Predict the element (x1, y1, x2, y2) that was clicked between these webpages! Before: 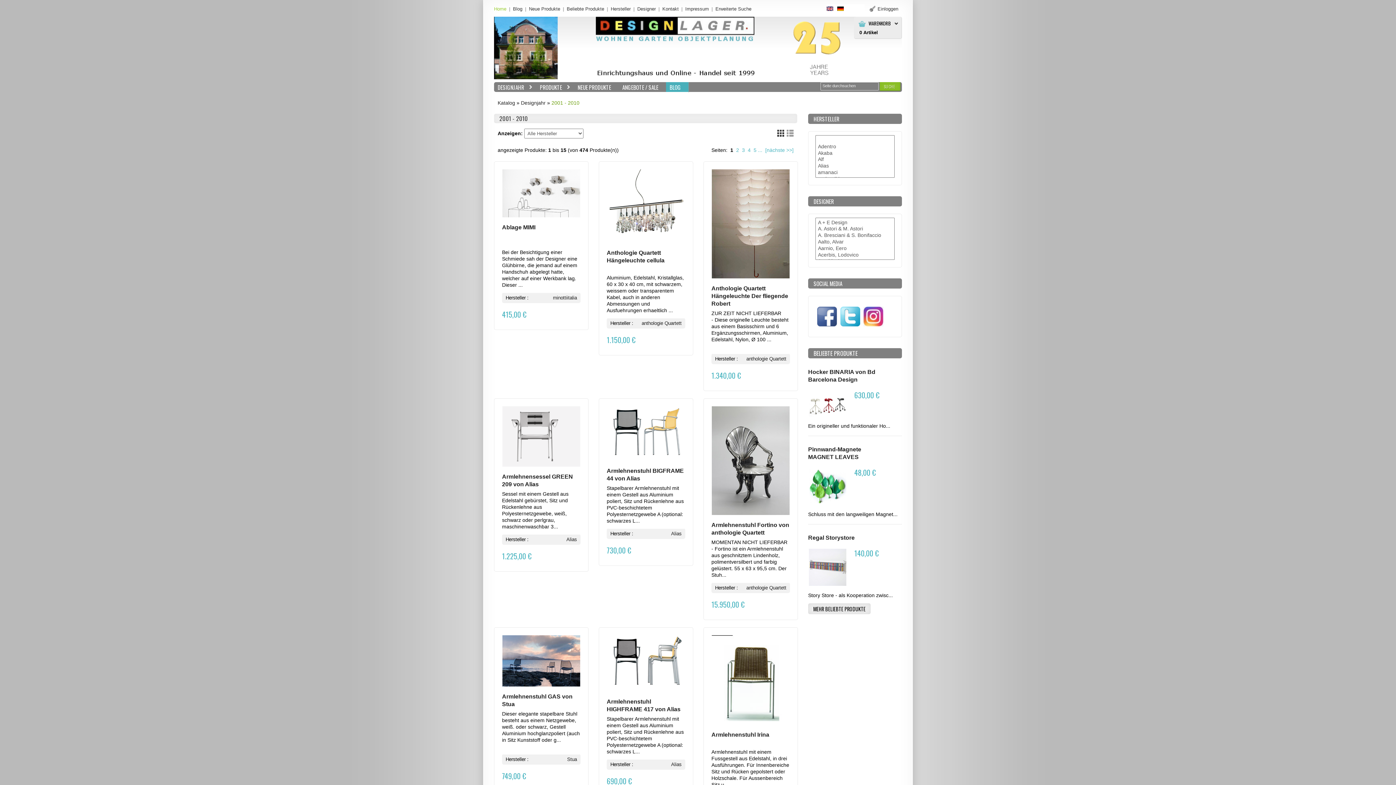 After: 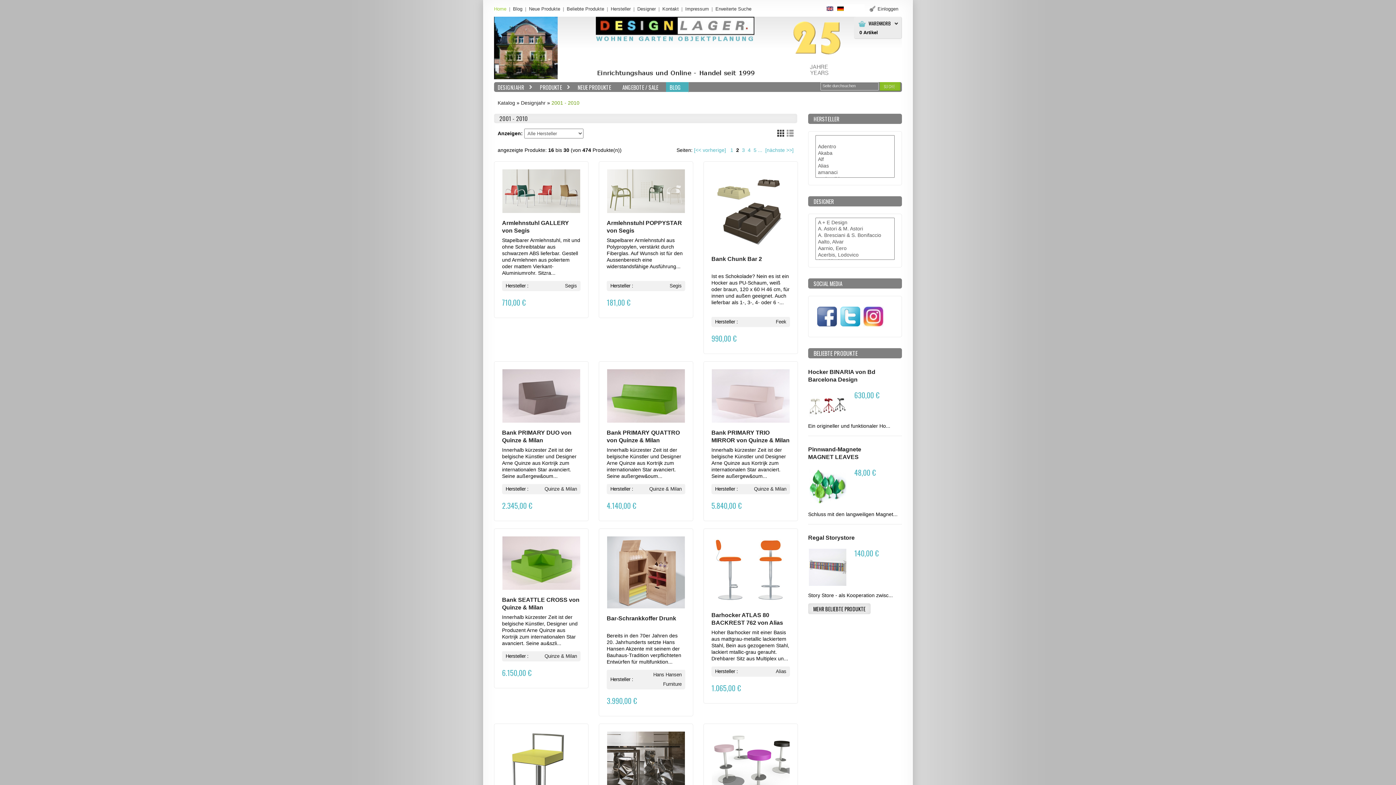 Action: label: [nächste >>] bbox: (765, 147, 793, 153)